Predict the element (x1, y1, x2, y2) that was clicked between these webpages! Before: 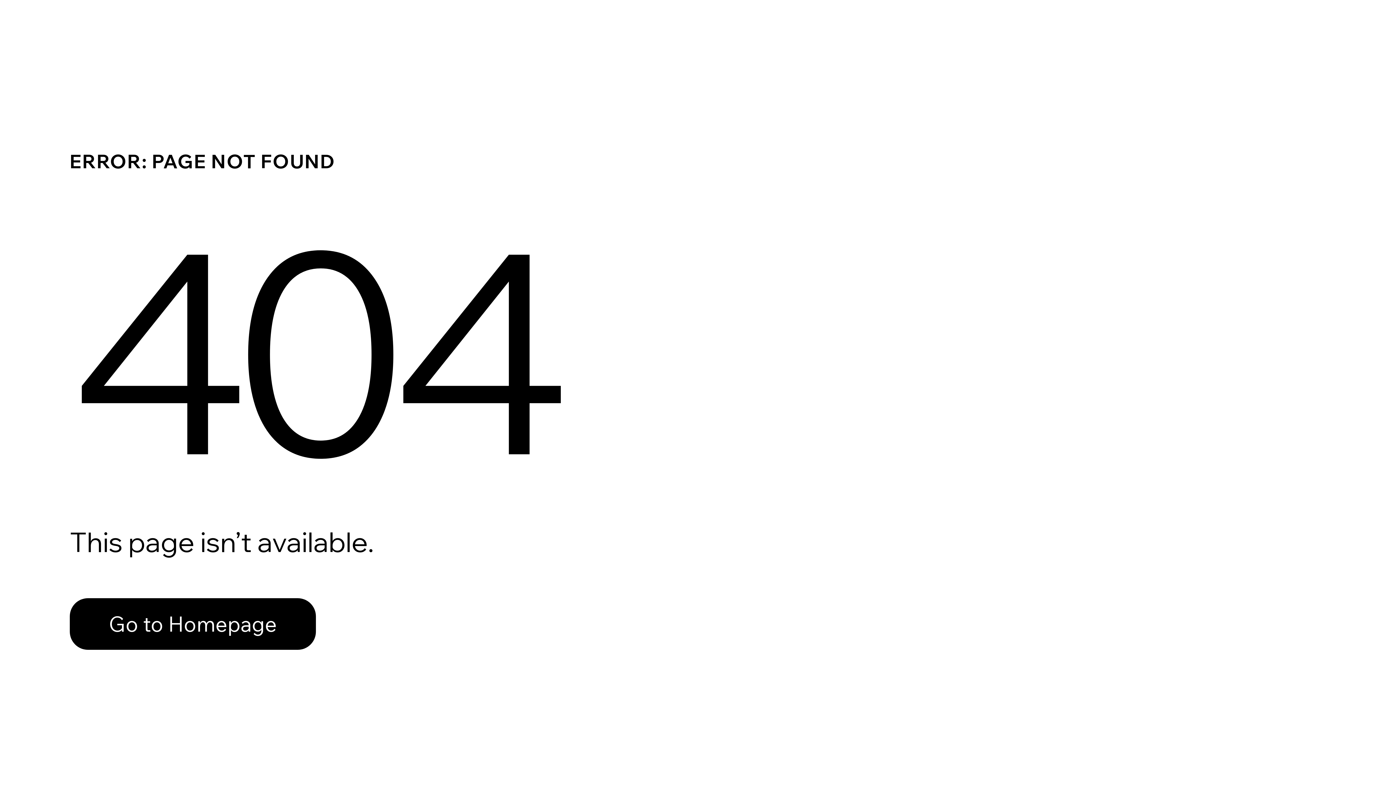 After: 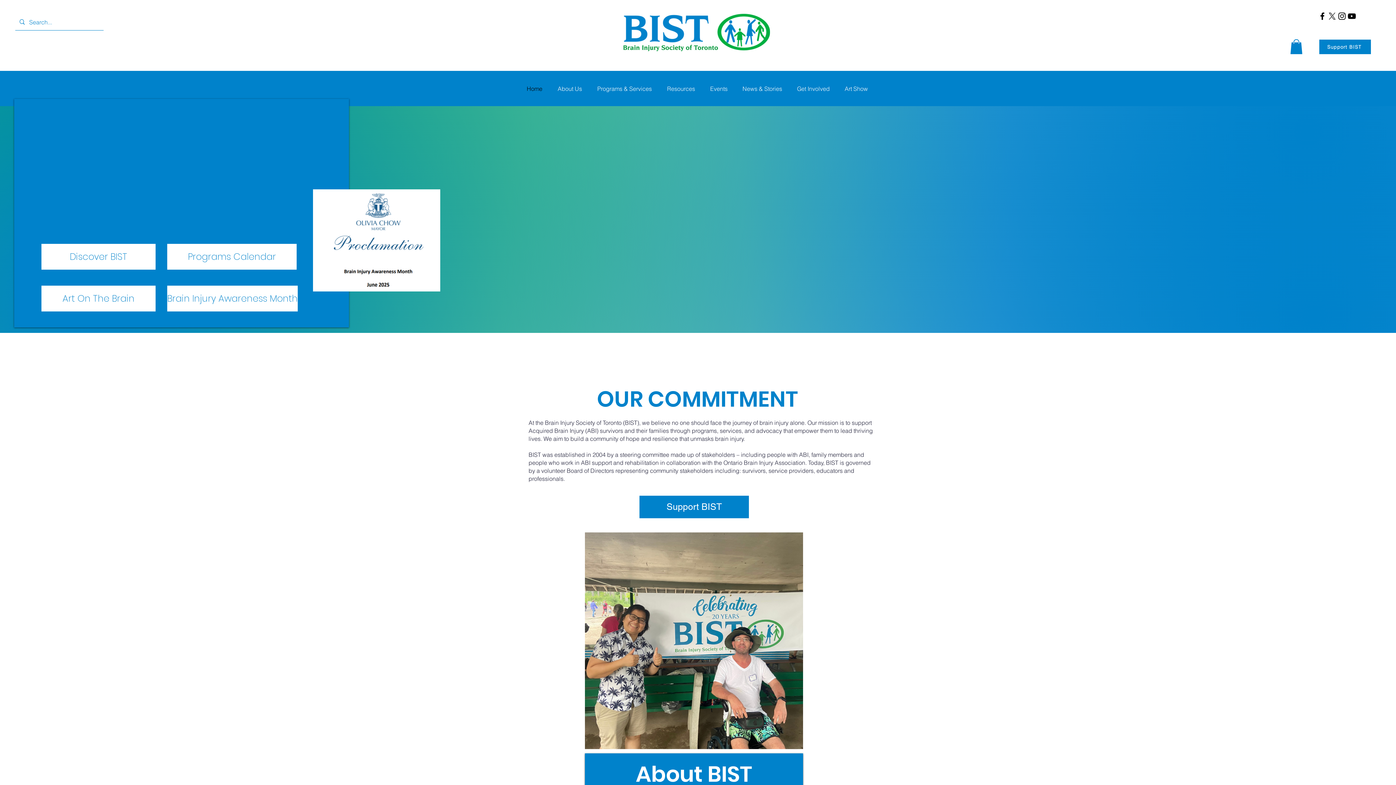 Action: label: Go to Homepage bbox: (69, 598, 316, 650)